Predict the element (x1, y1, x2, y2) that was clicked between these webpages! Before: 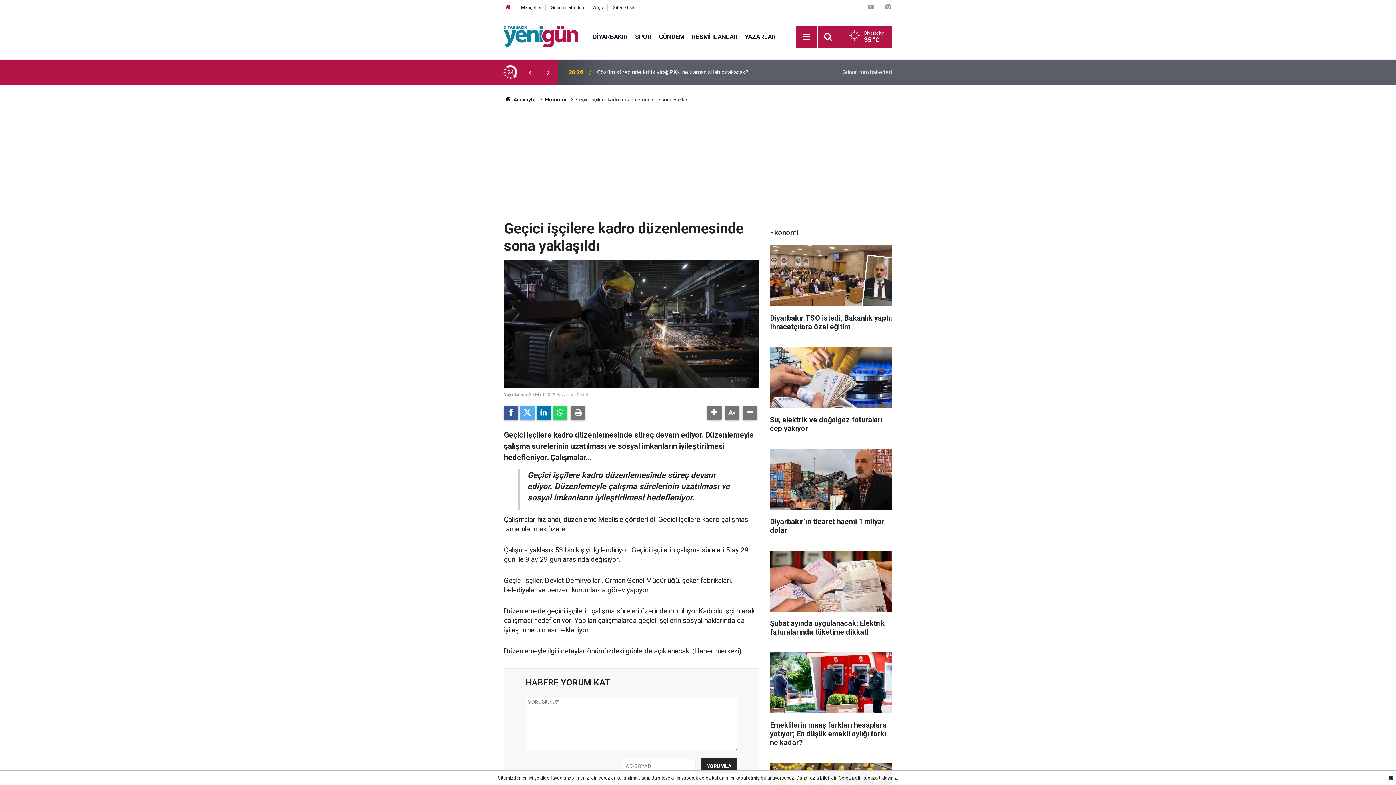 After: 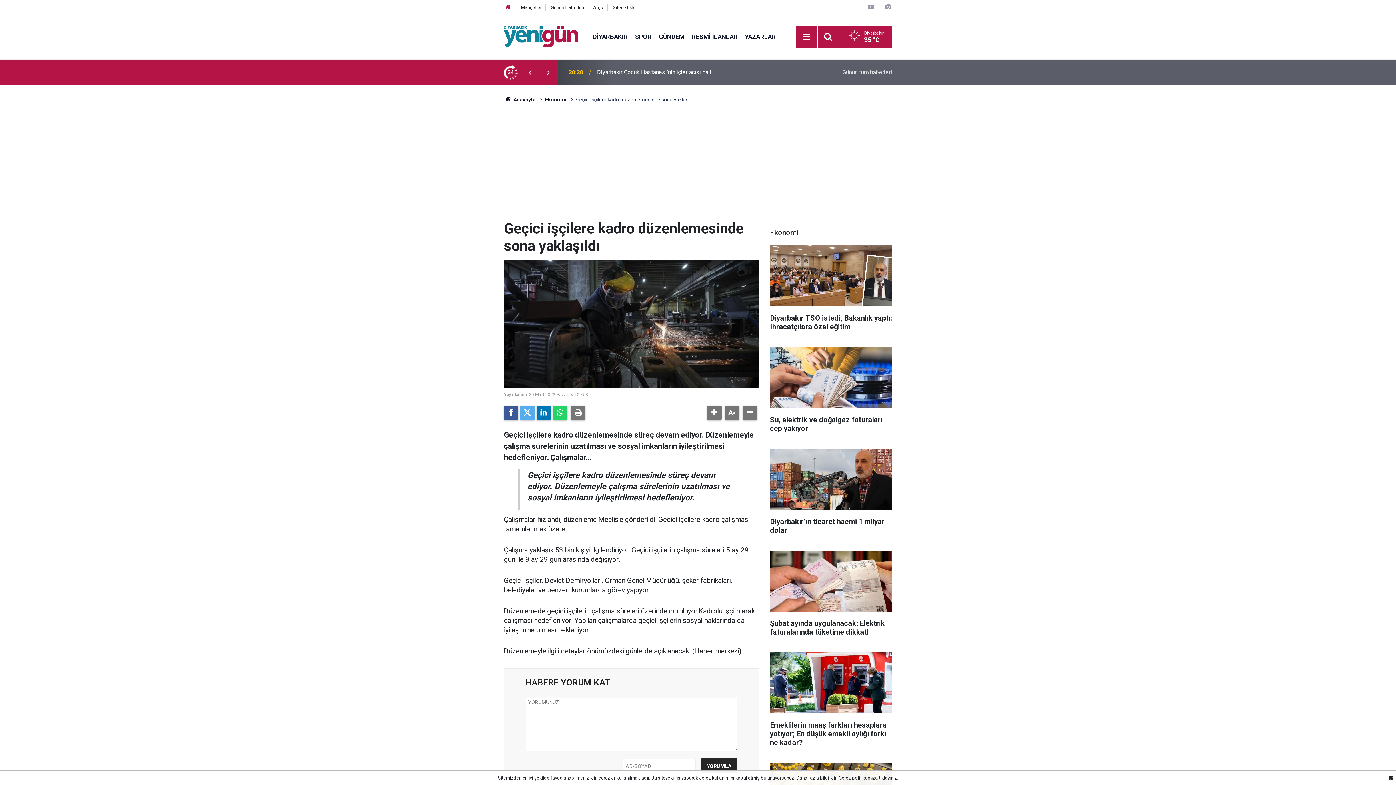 Action: bbox: (539, 68, 557, 76)